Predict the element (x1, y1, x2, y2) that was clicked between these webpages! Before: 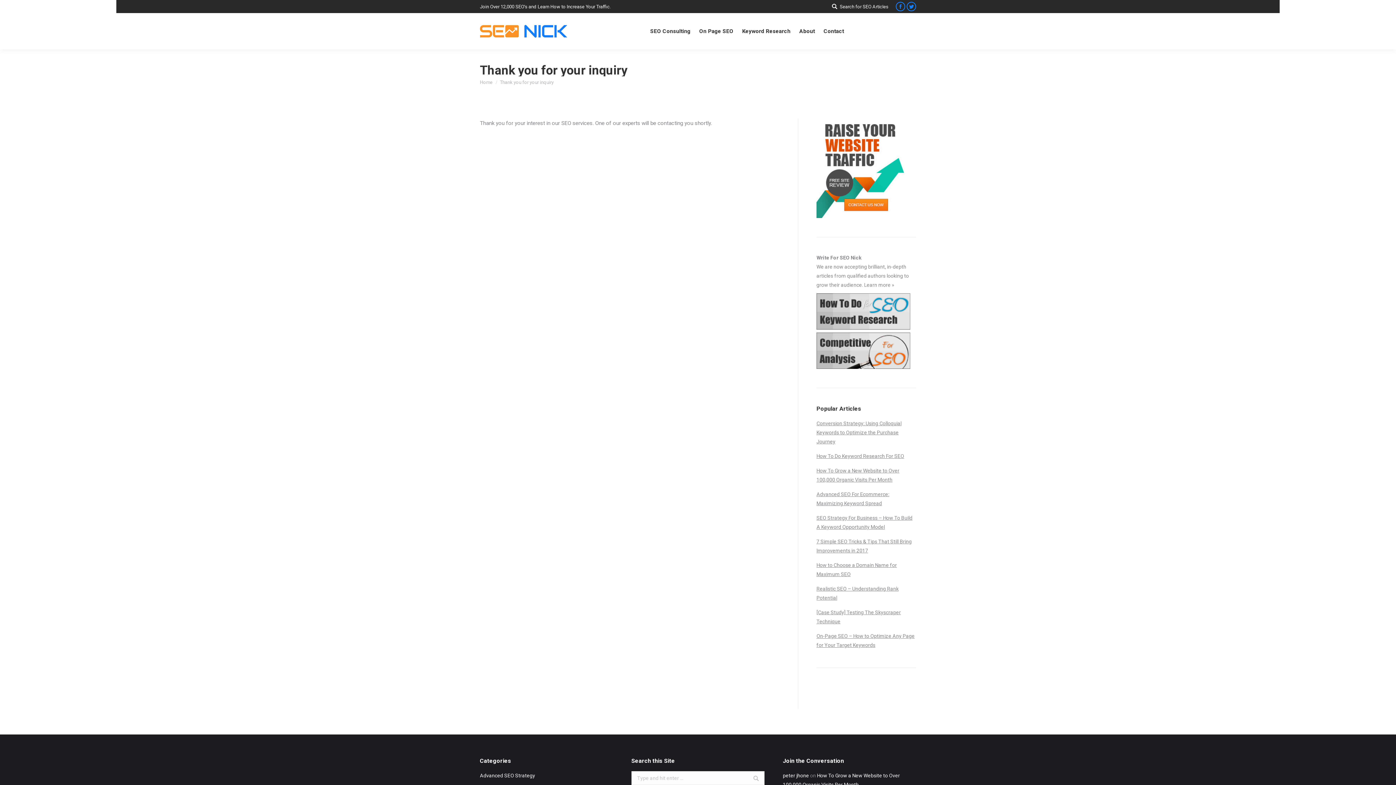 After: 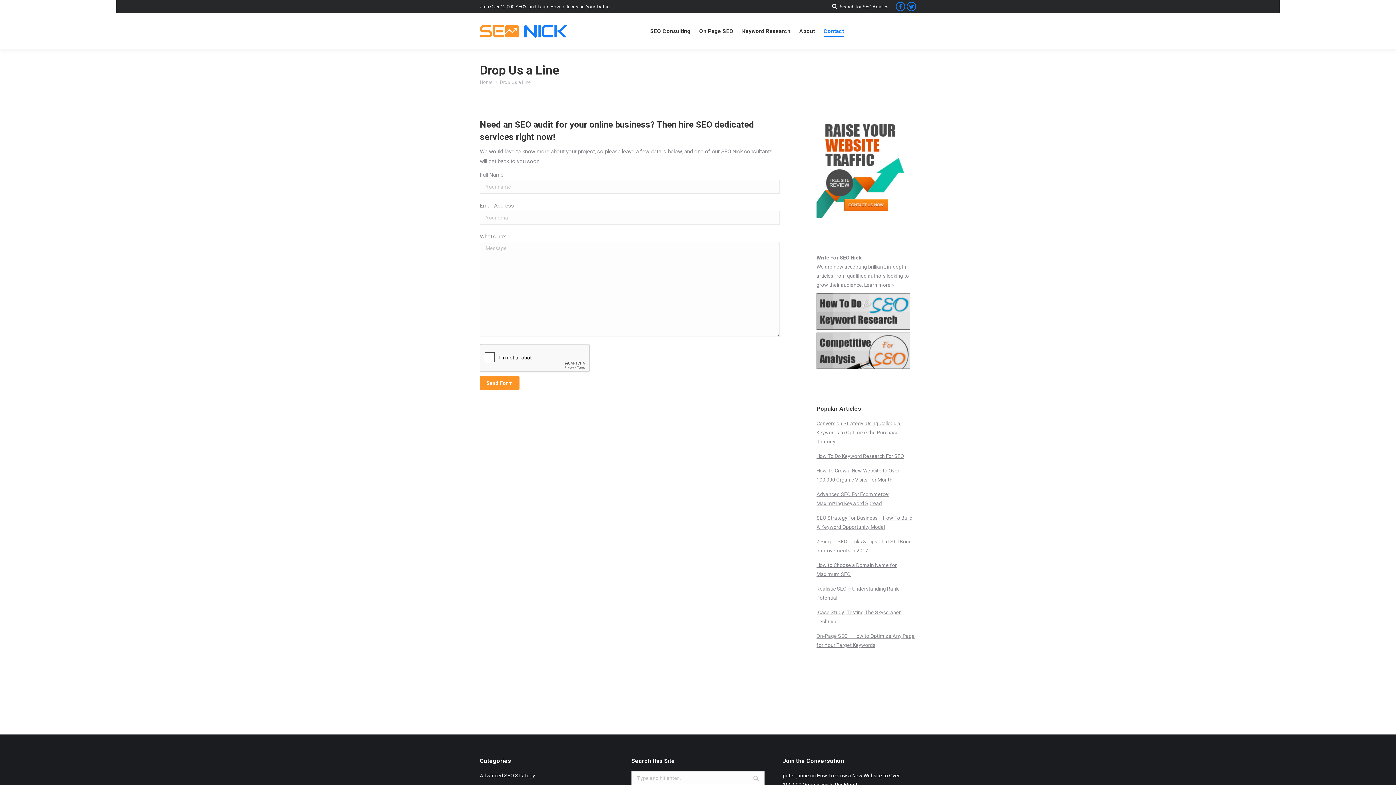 Action: bbox: (822, 19, 845, 42) label: Contact